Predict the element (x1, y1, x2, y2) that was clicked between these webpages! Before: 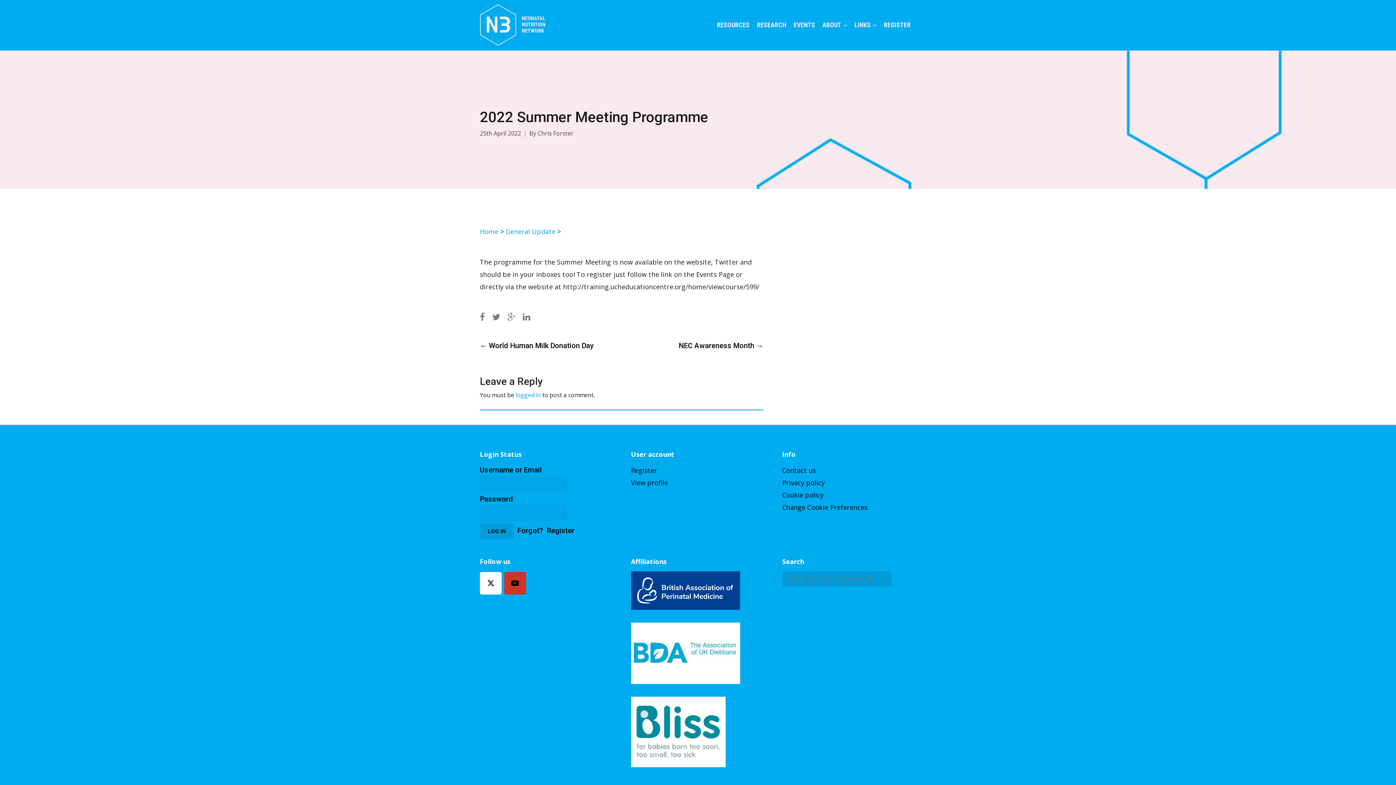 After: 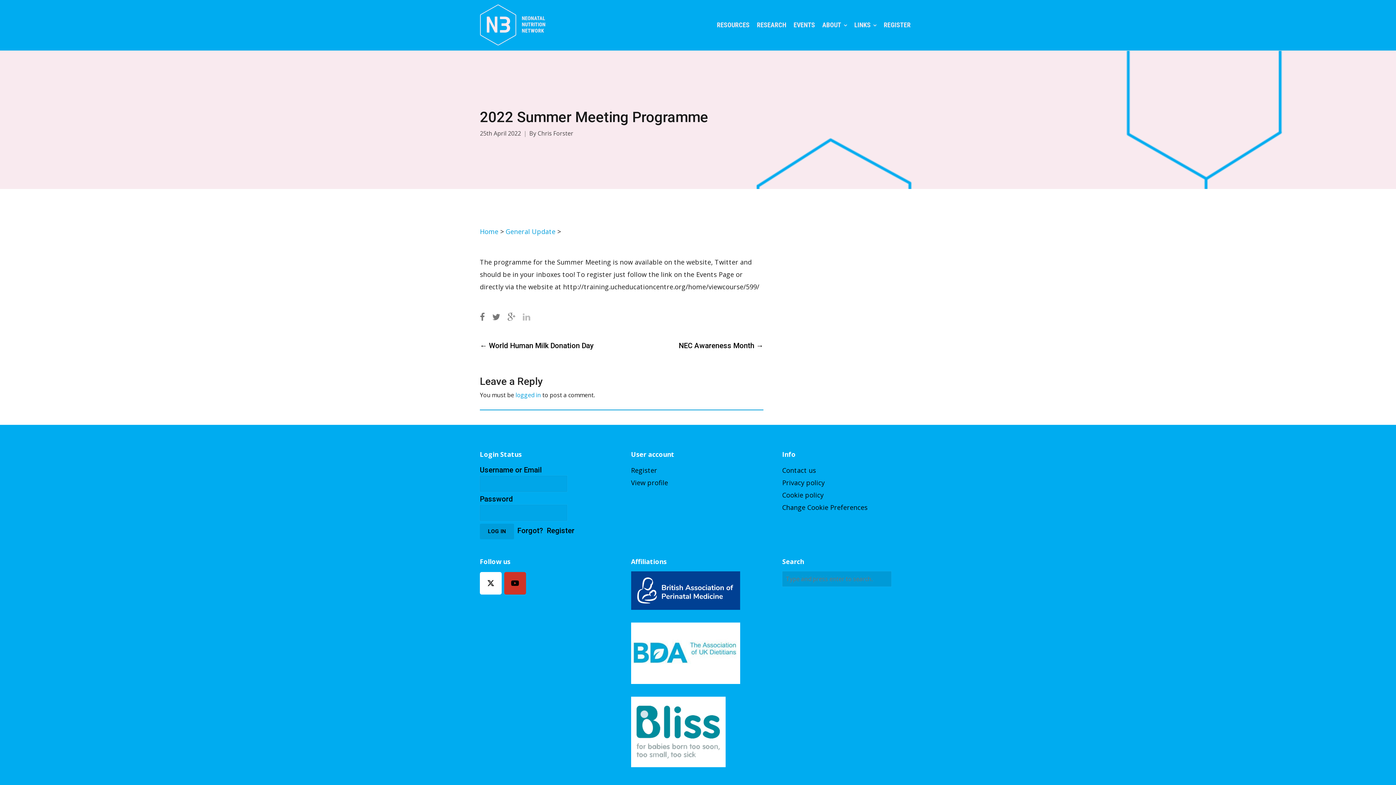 Action: bbox: (522, 310, 530, 322)